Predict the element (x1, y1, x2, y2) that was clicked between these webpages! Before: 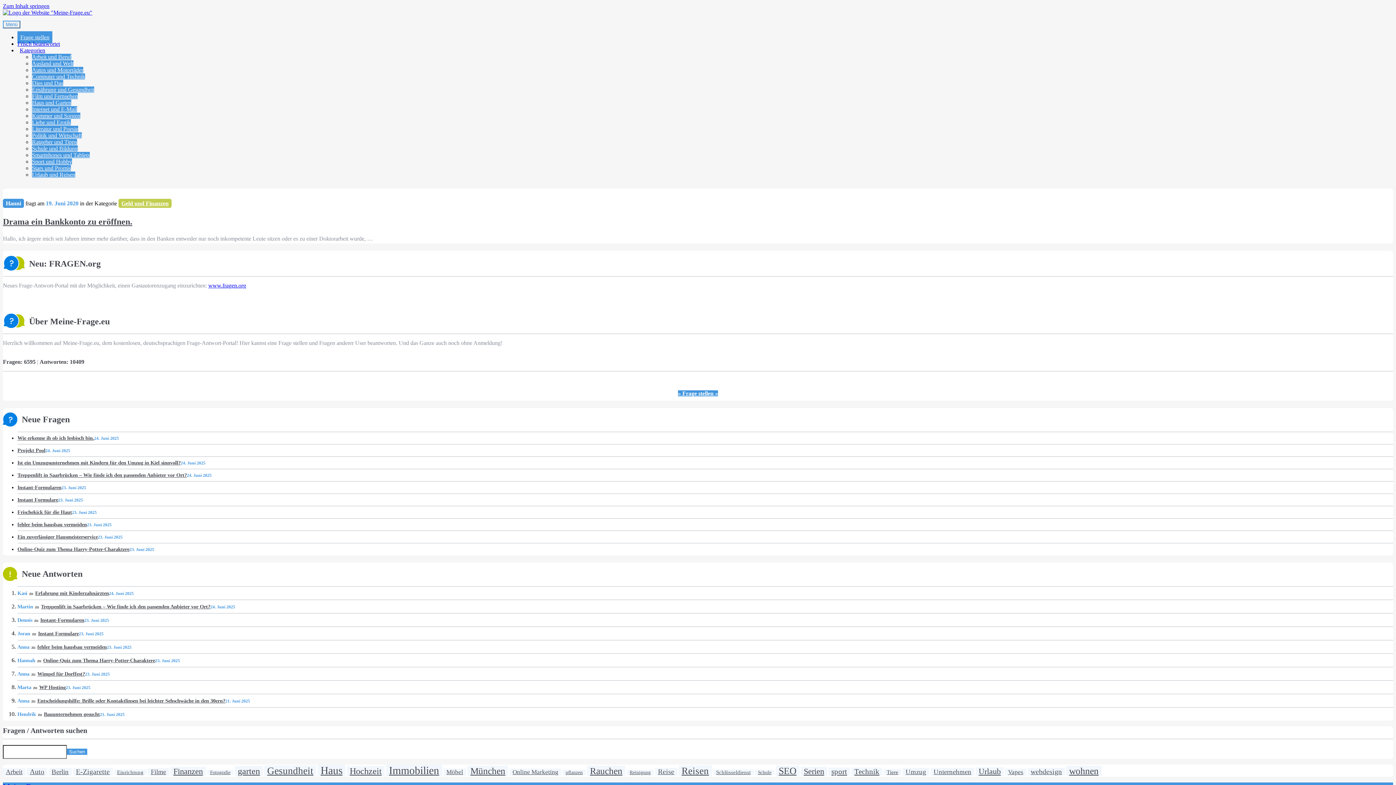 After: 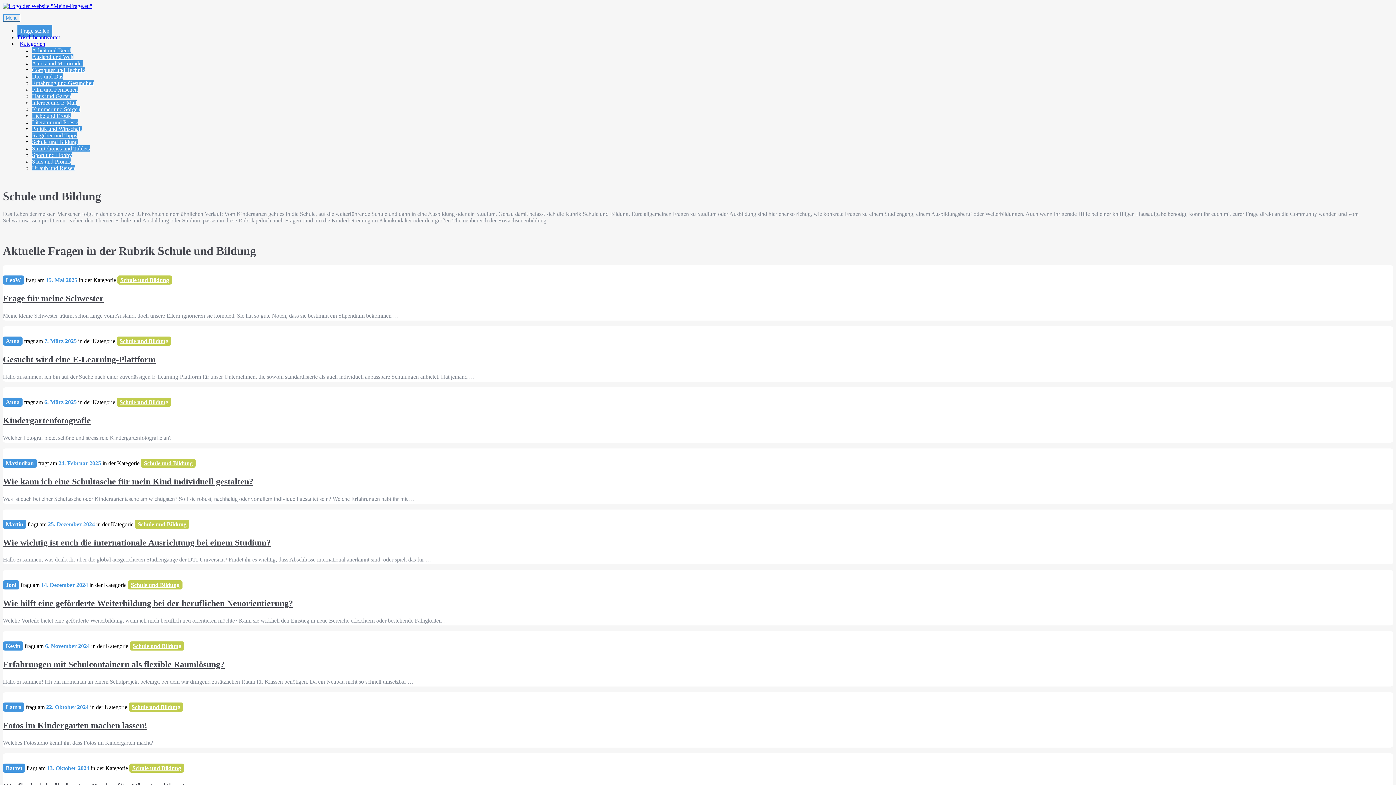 Action: bbox: (32, 145, 77, 151) label: Schule und Bildung